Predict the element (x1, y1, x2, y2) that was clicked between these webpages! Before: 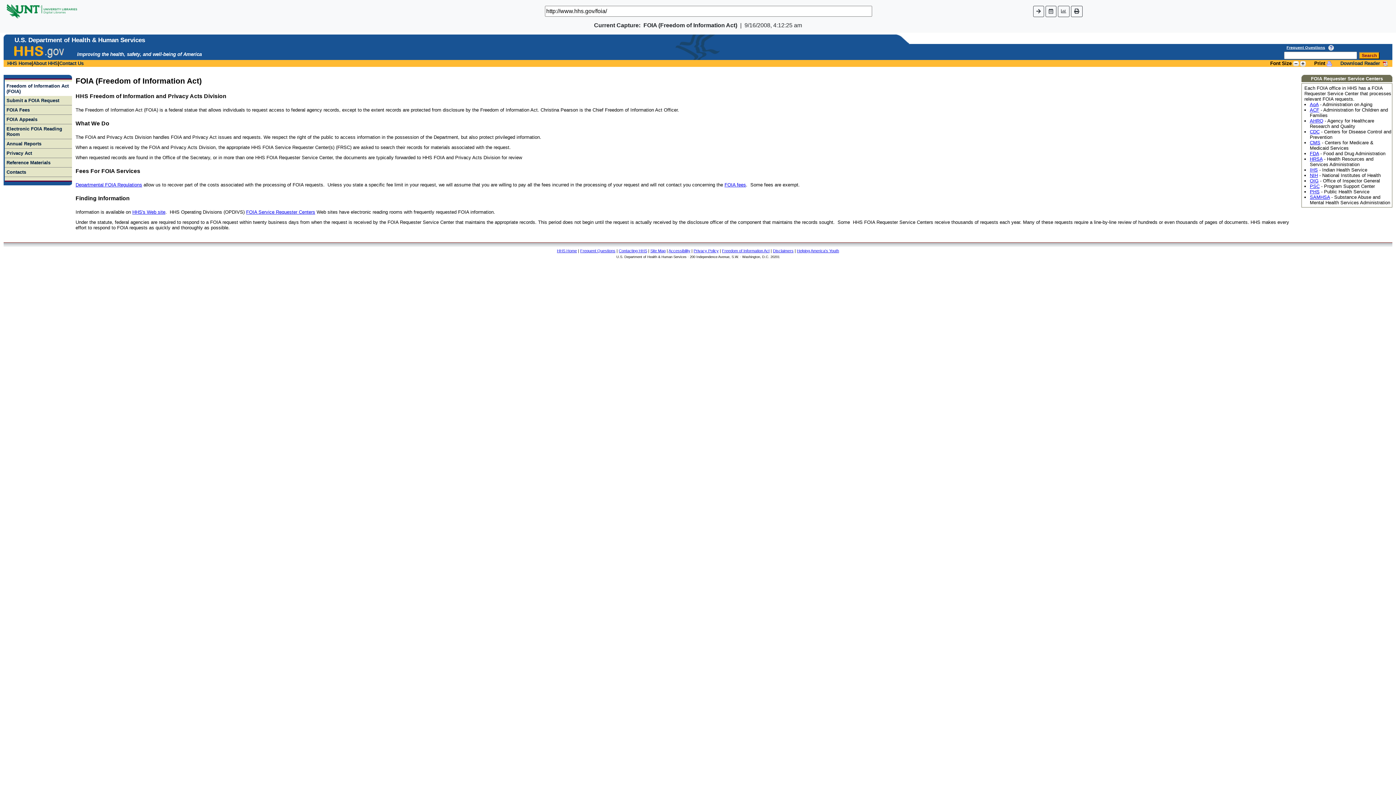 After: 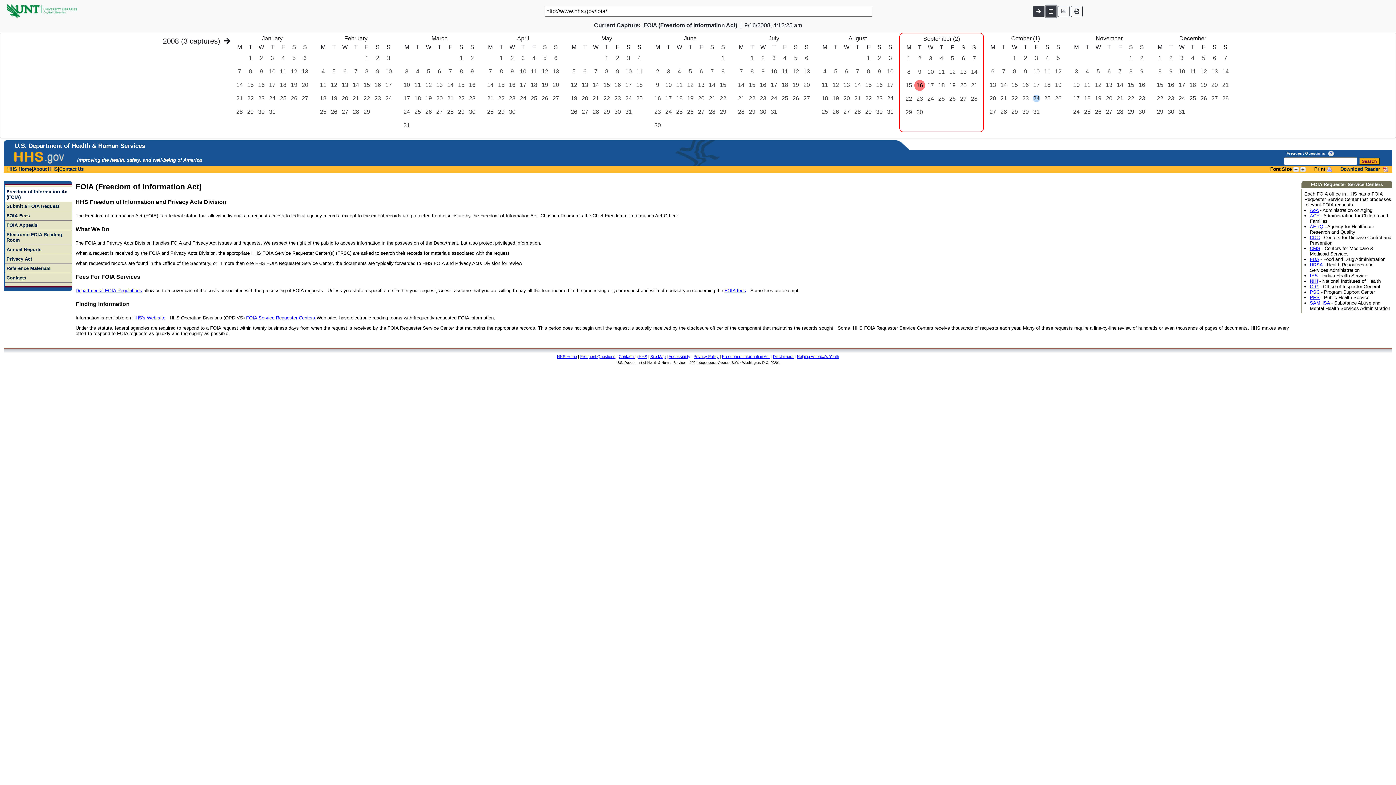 Action: bbox: (1045, 5, 1056, 16)